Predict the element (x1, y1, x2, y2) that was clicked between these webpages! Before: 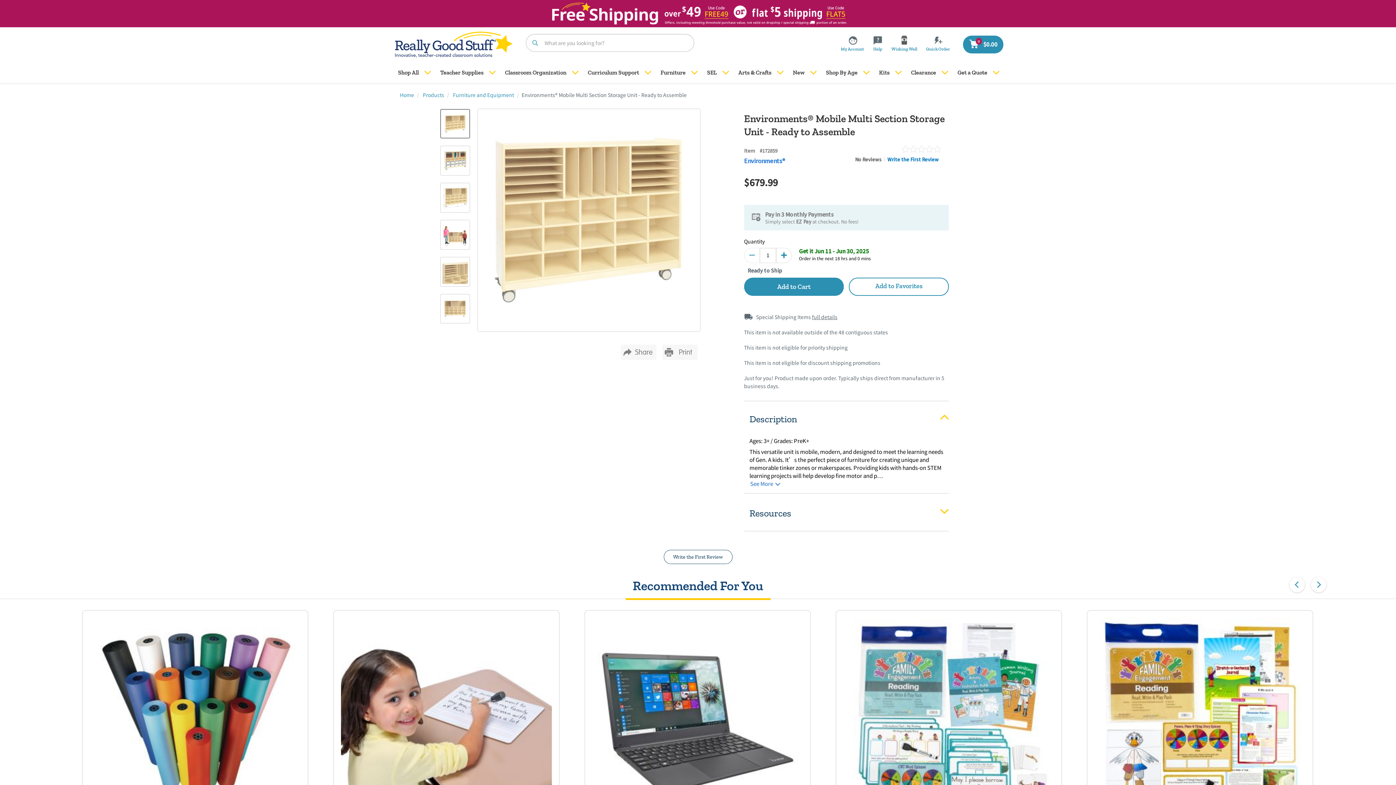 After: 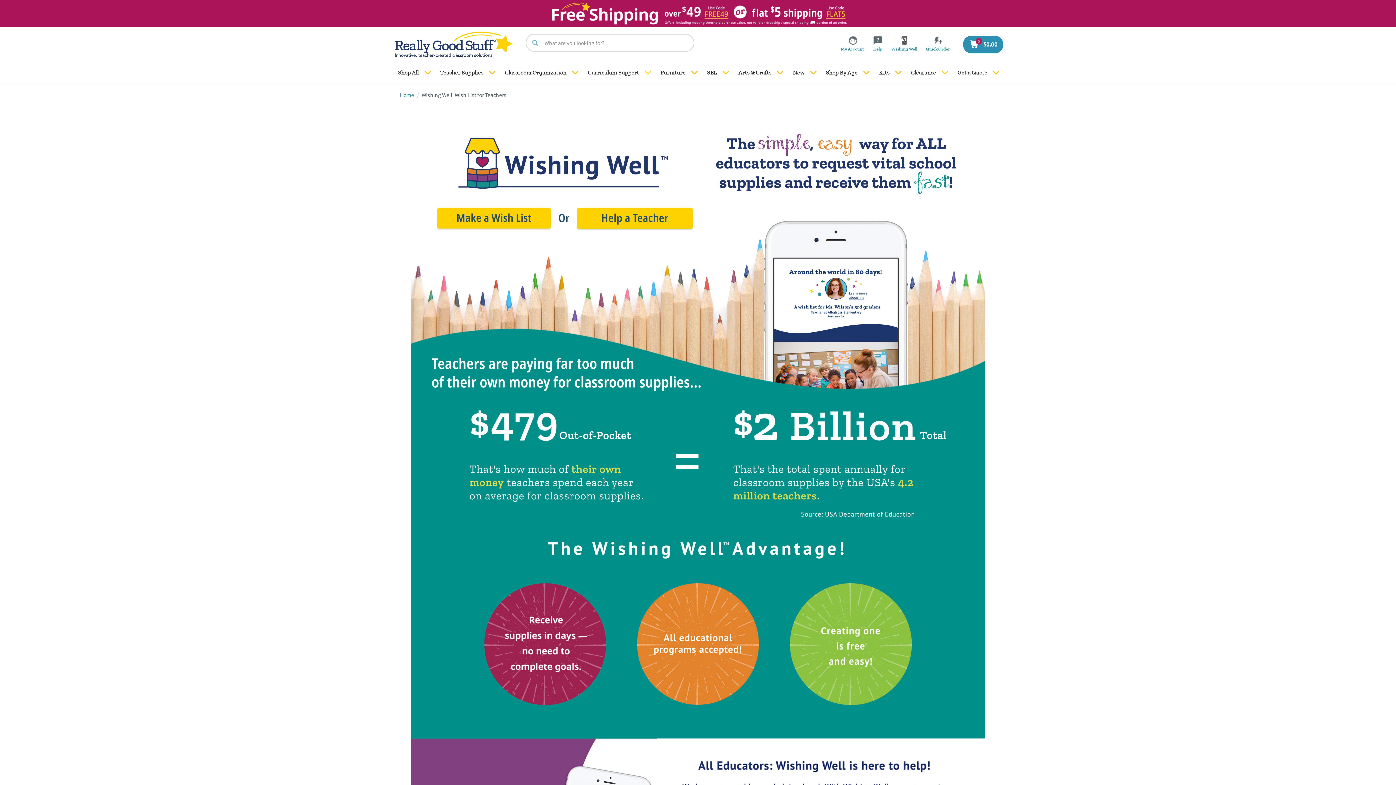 Action: label: Wishing Well bbox: (892, 35, 918, 52)